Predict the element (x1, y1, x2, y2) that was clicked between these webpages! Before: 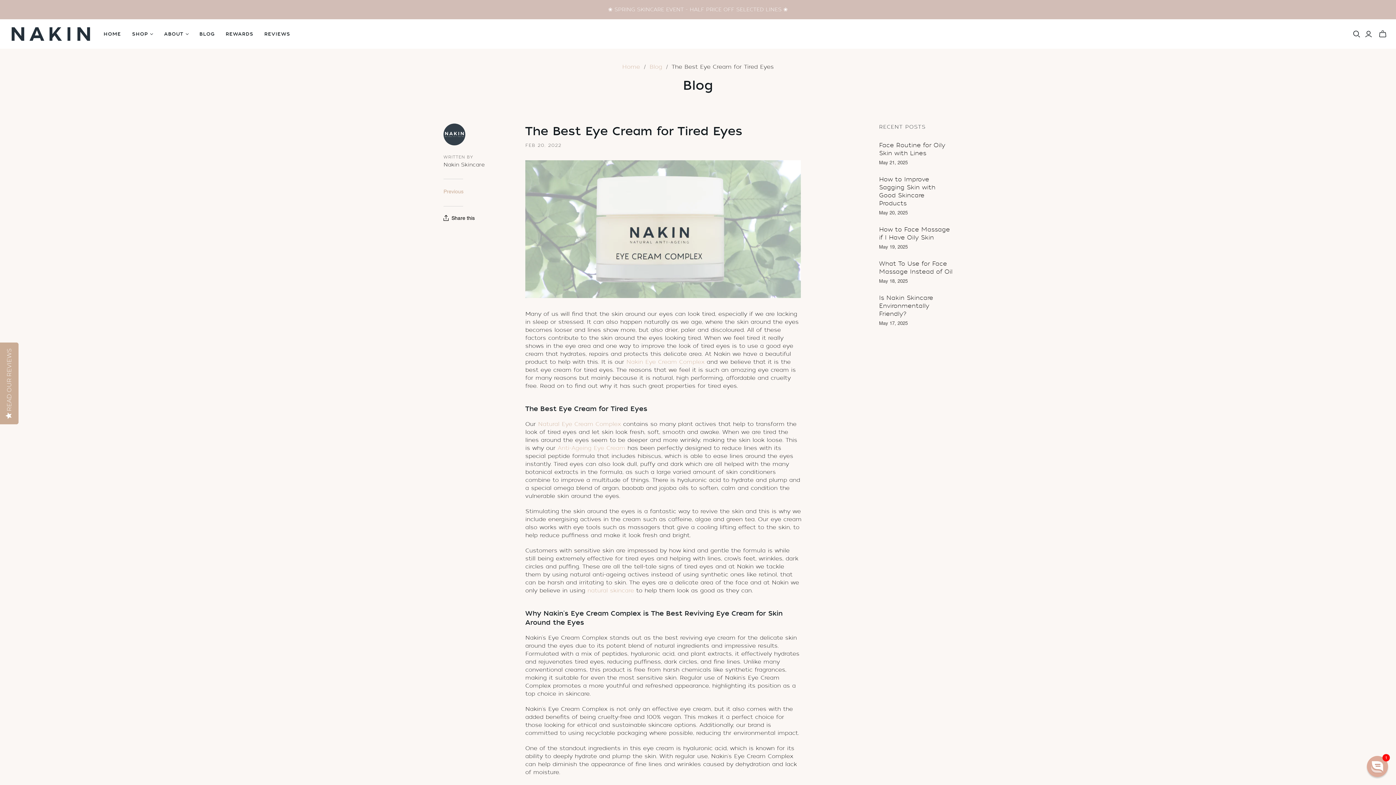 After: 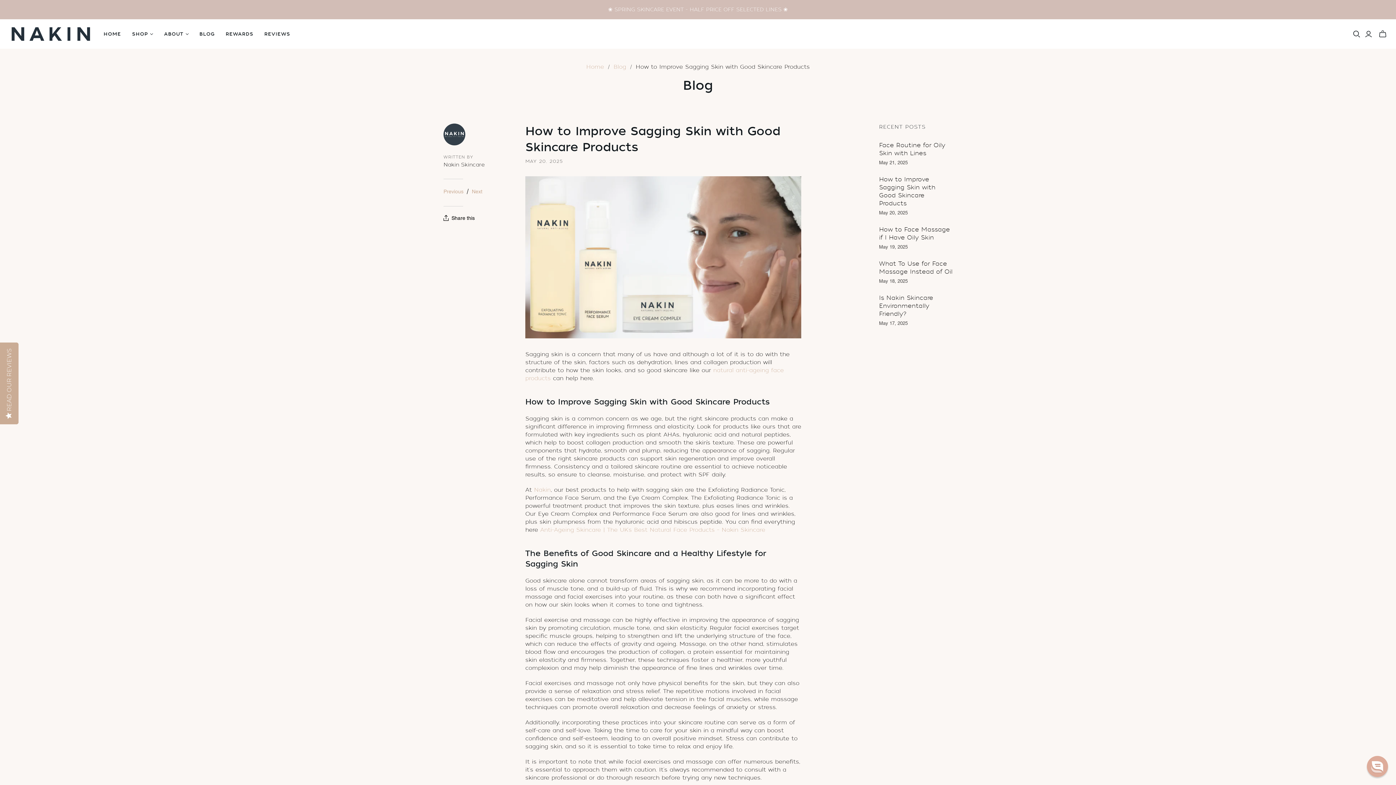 Action: label: How to Improve Sagging Skin with Good Skincare Products bbox: (879, 175, 952, 207)